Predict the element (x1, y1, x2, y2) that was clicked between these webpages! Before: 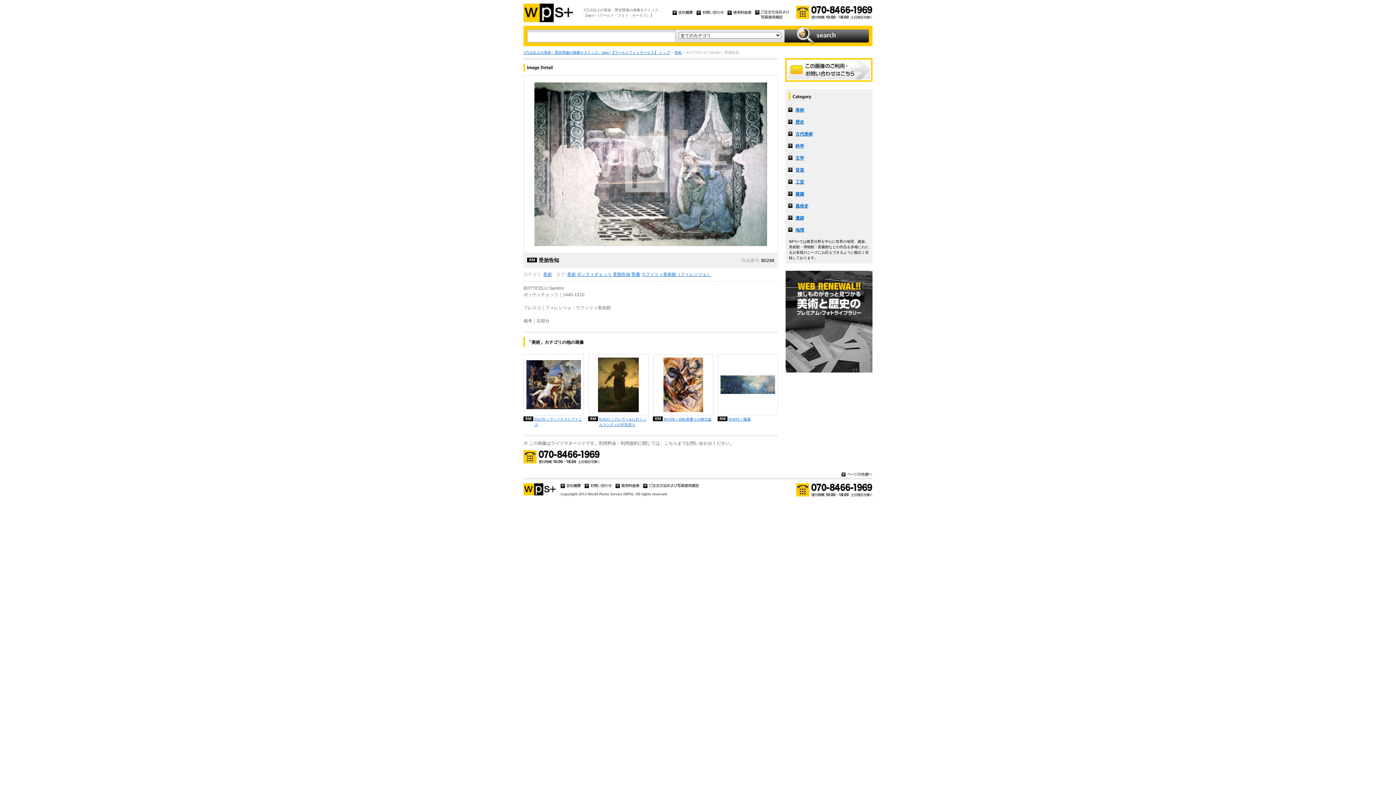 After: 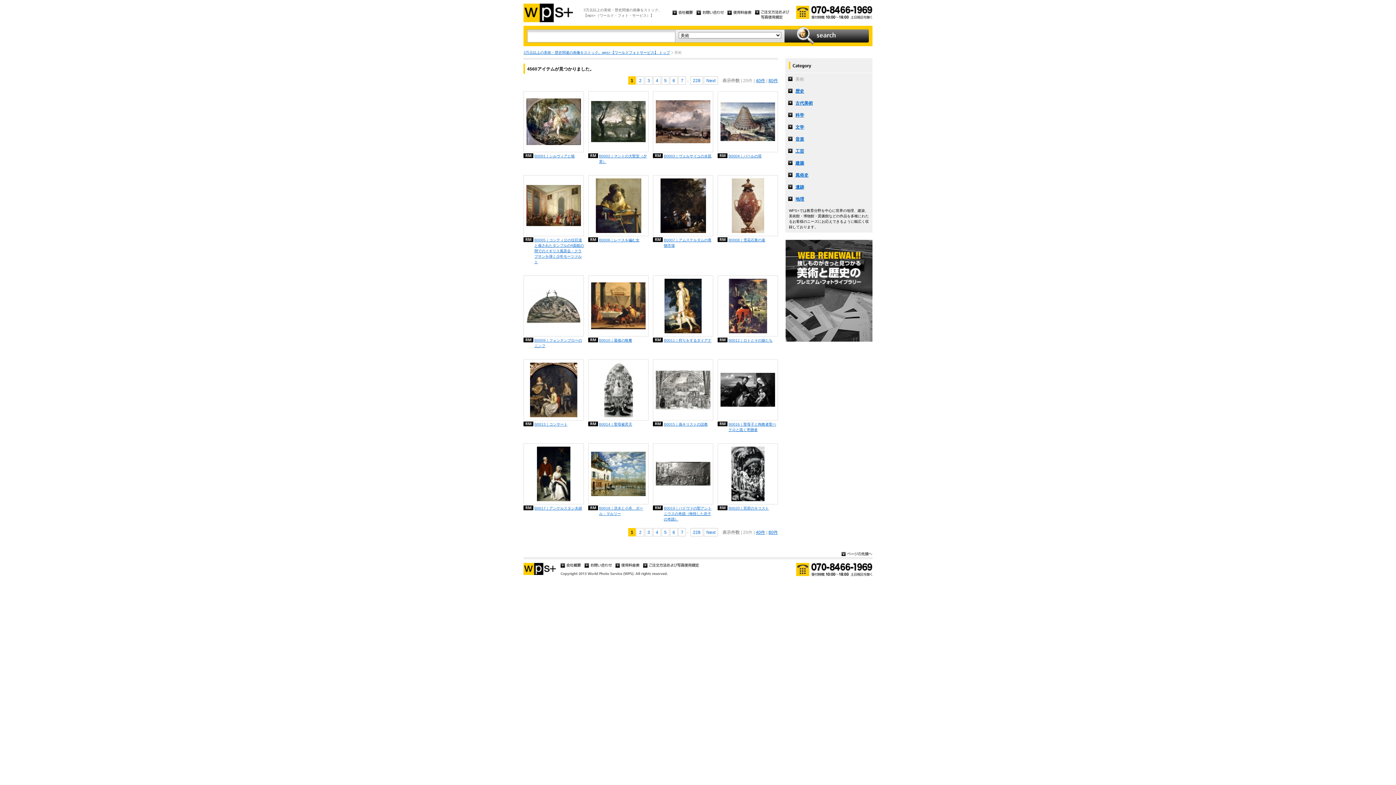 Action: label: 美術 bbox: (785, 104, 872, 116)